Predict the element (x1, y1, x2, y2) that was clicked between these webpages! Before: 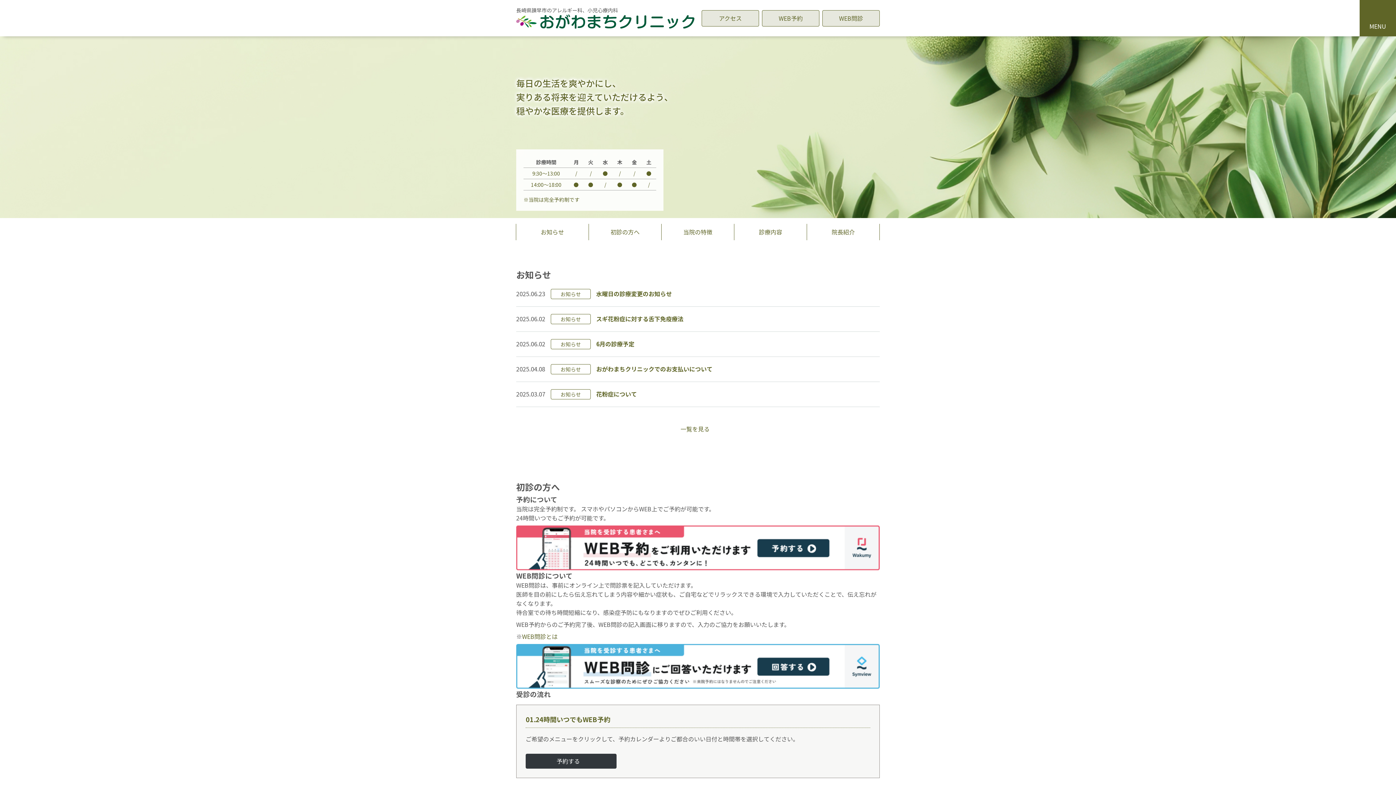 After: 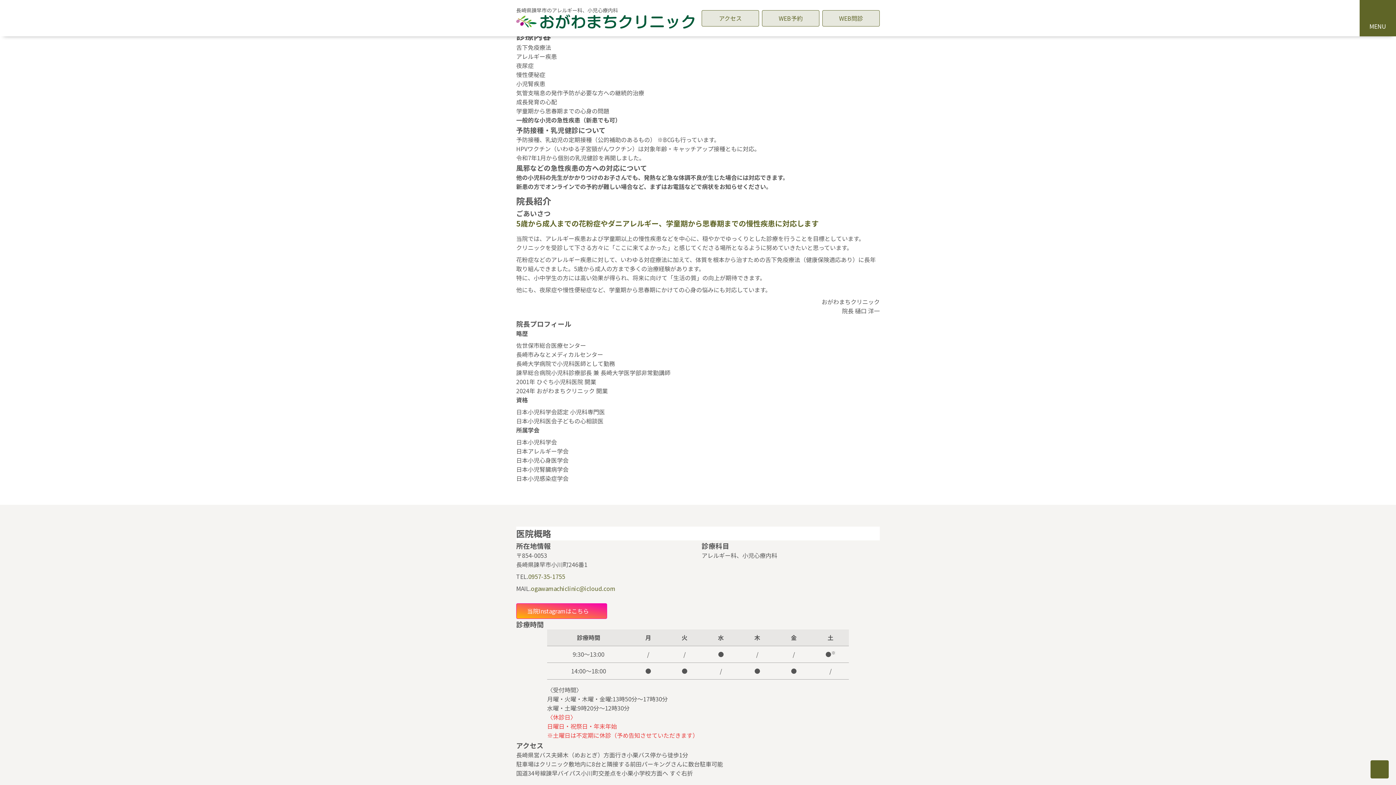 Action: label: 診療内容 bbox: (734, 224, 807, 240)